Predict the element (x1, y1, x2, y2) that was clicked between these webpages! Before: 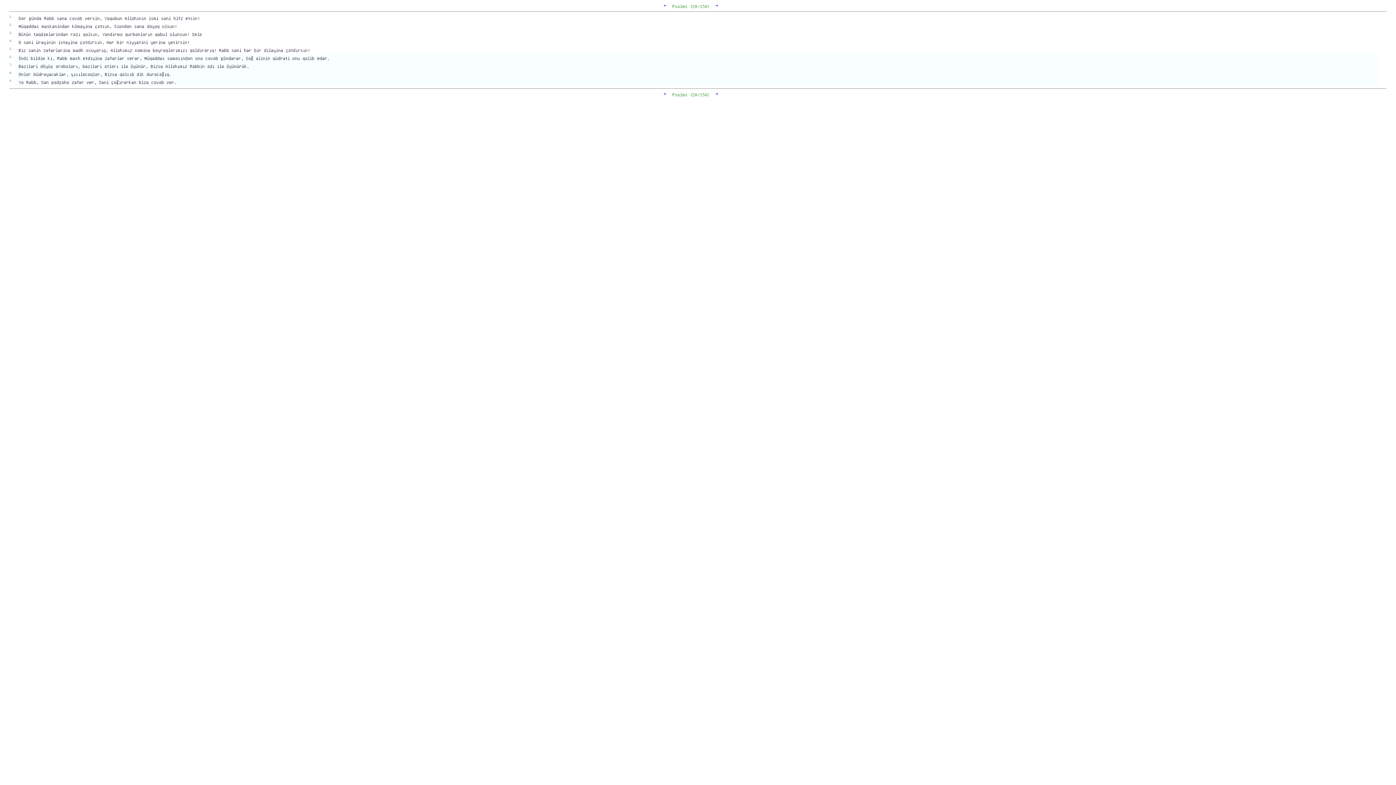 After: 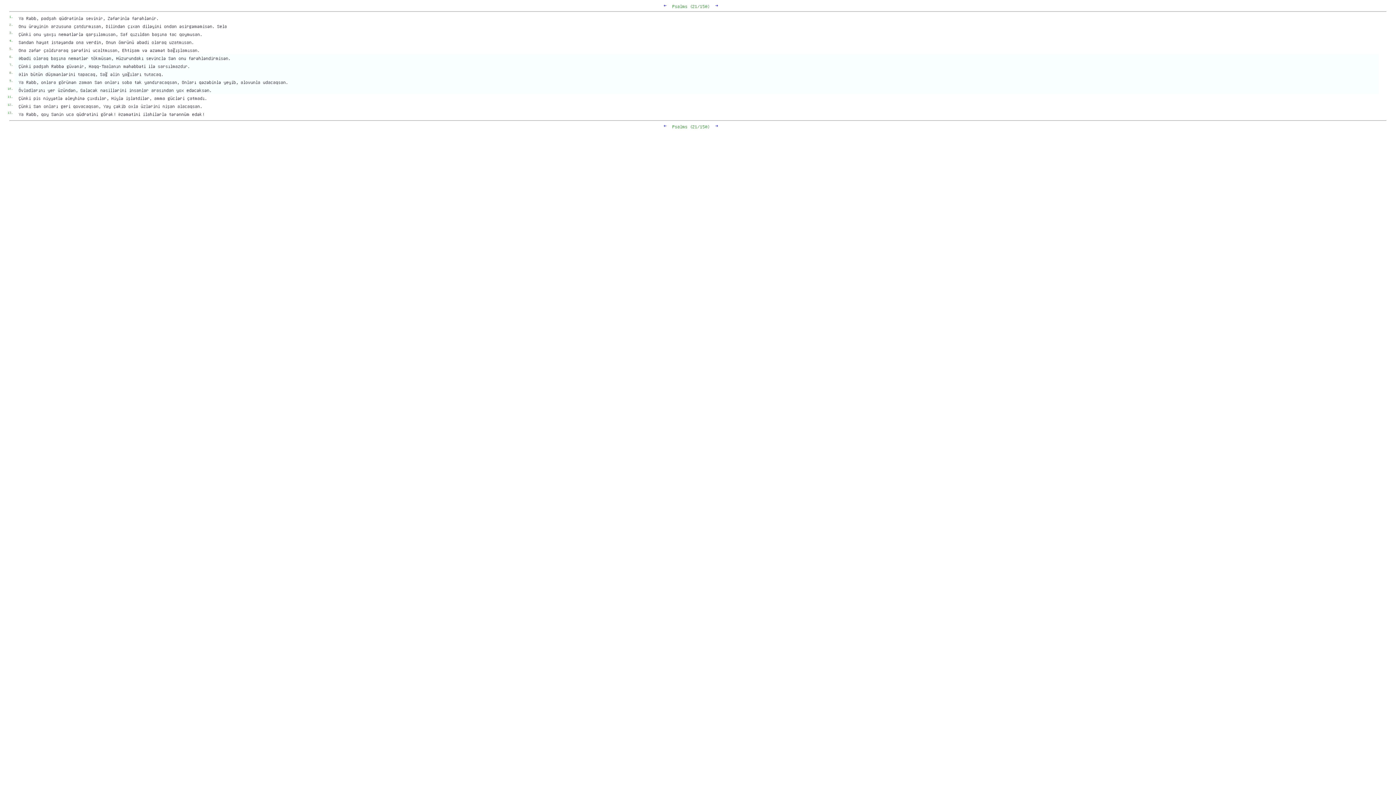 Action: label: → bbox: (715, 2, 718, 8)